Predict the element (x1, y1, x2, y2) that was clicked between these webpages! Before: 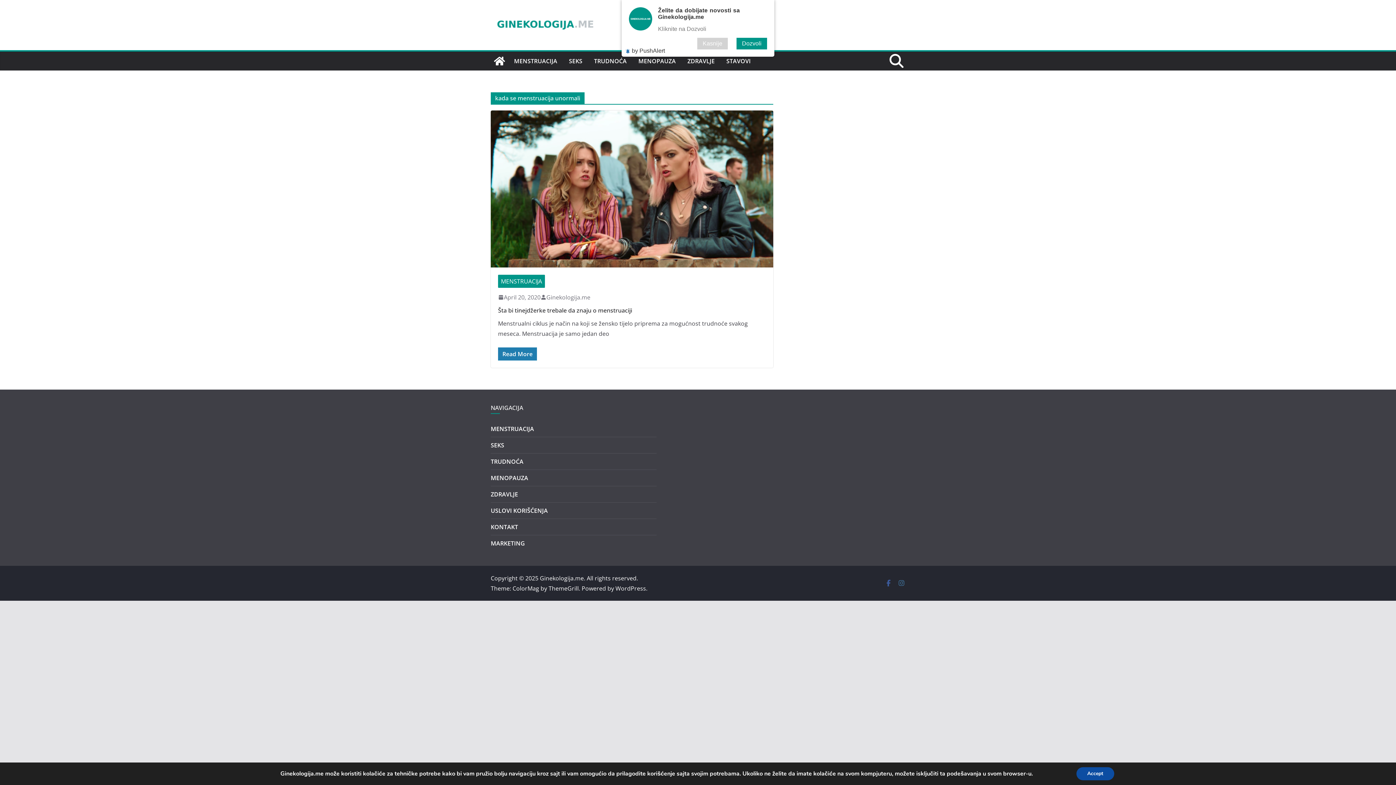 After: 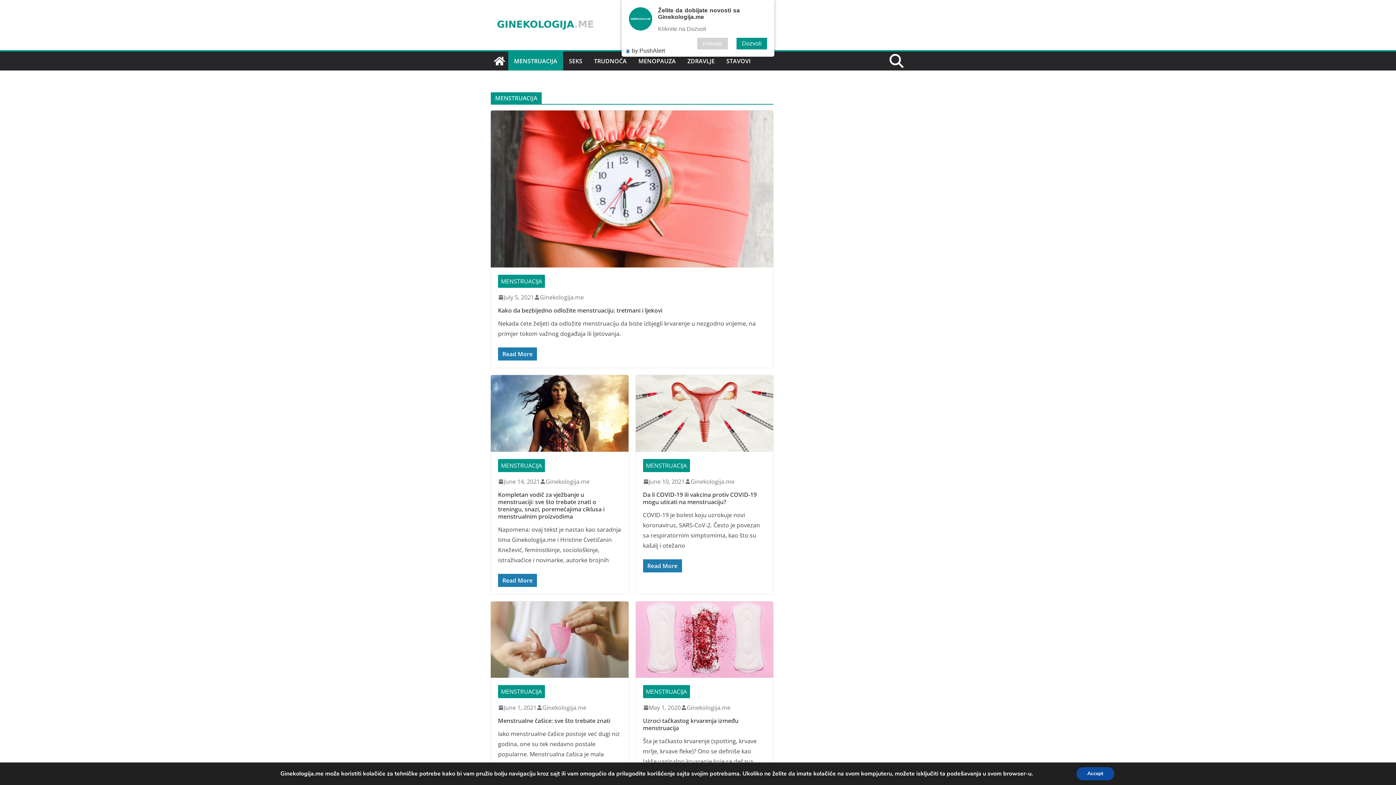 Action: bbox: (490, 425, 534, 433) label: MENSTRUACIJA